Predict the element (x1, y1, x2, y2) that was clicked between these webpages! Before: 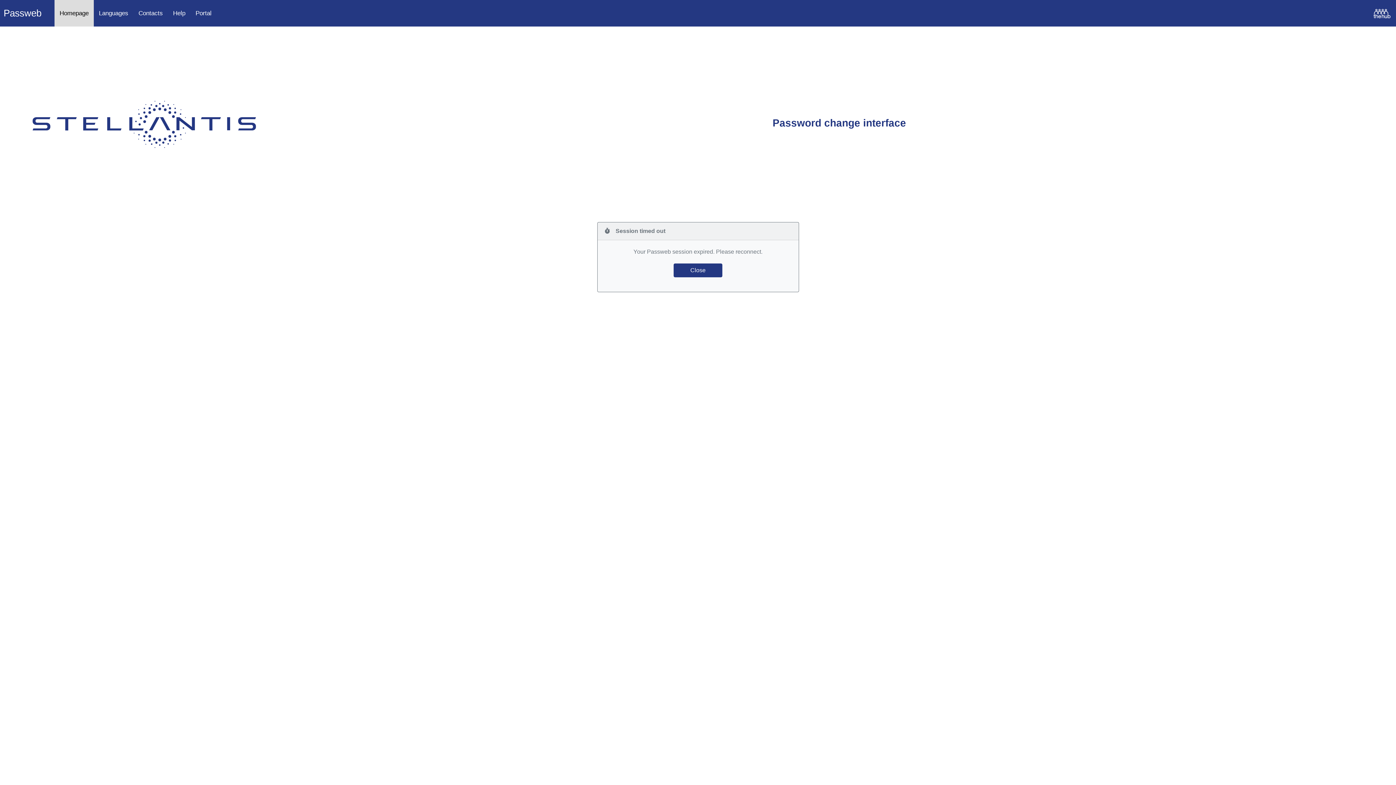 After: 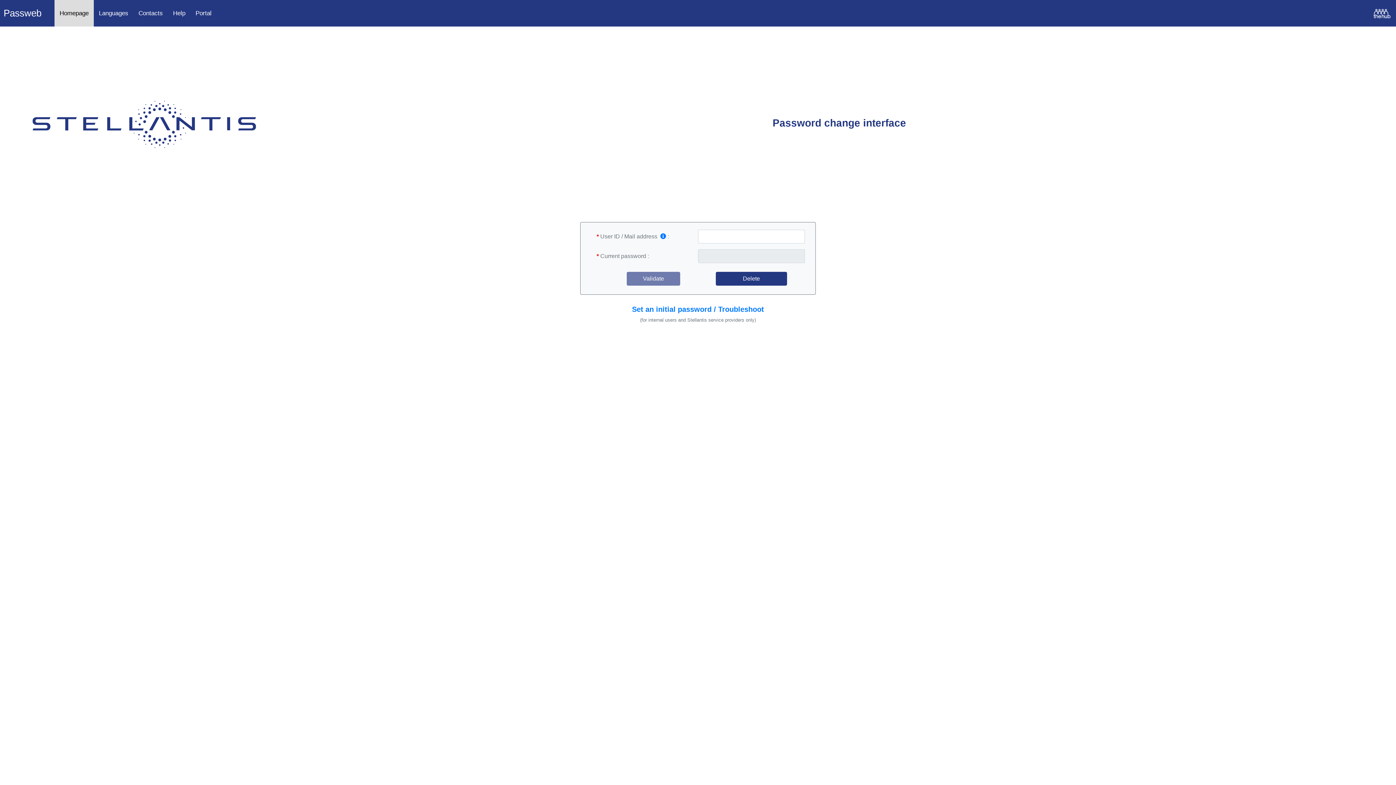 Action: label: Homepage bbox: (54, 0, 93, 26)